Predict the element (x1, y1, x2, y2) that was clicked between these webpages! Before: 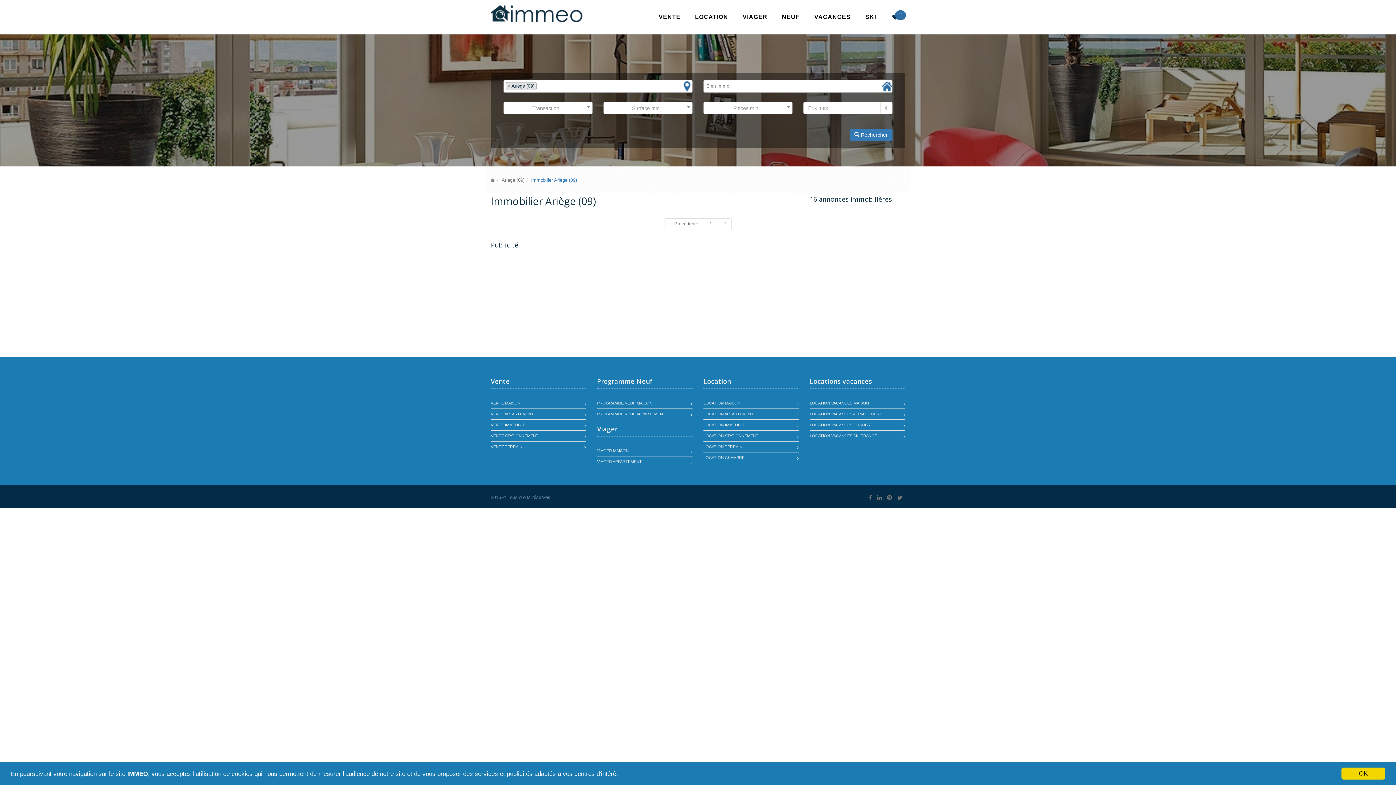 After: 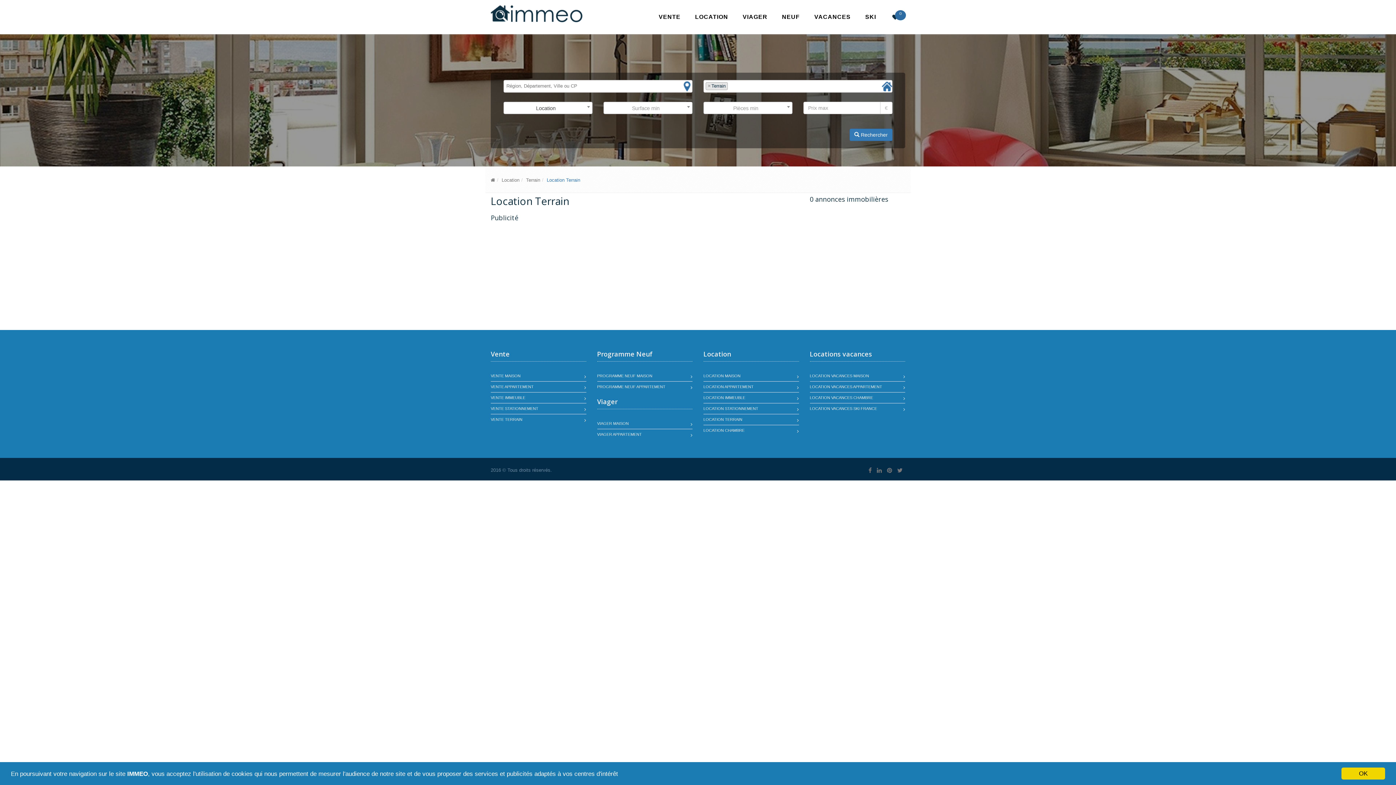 Action: bbox: (703, 441, 742, 452) label: LOCATION TERRAIN